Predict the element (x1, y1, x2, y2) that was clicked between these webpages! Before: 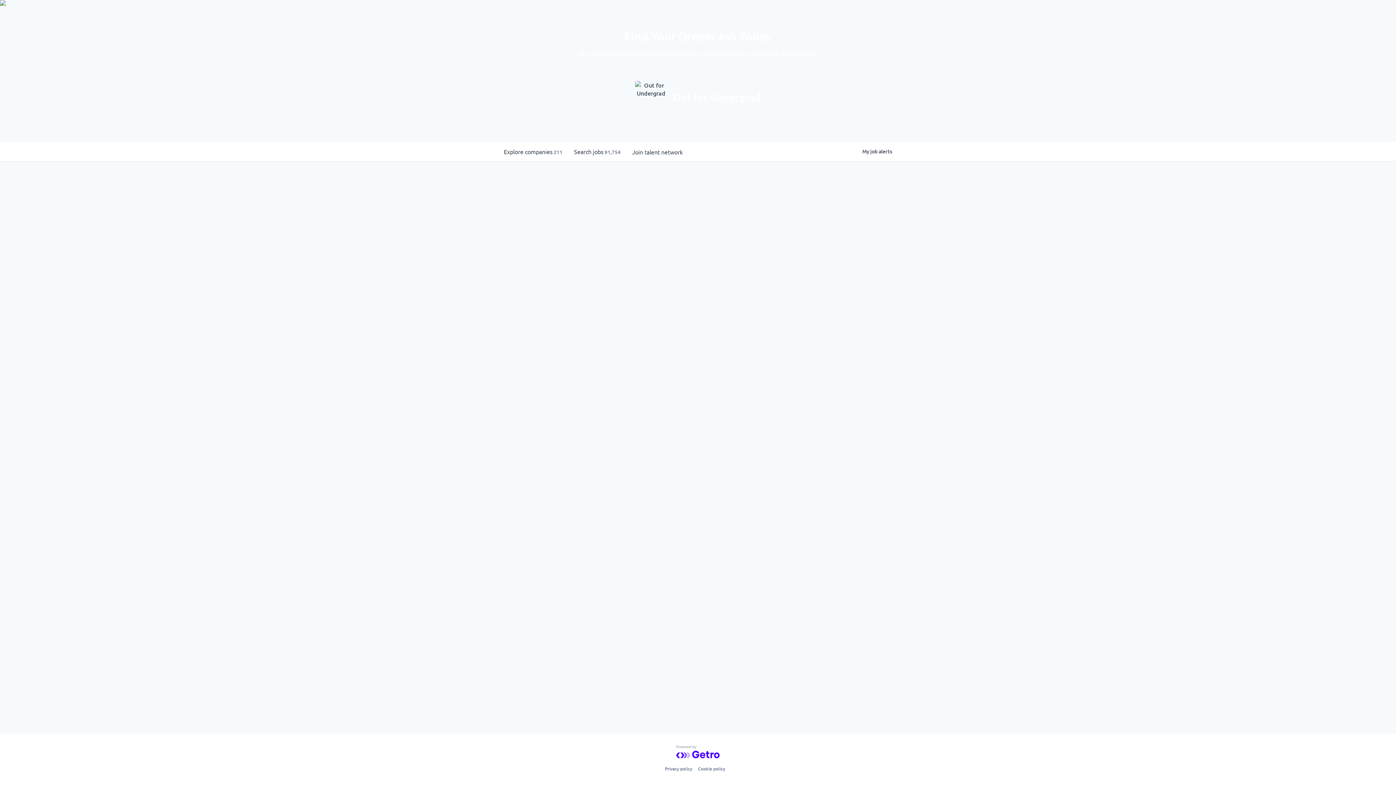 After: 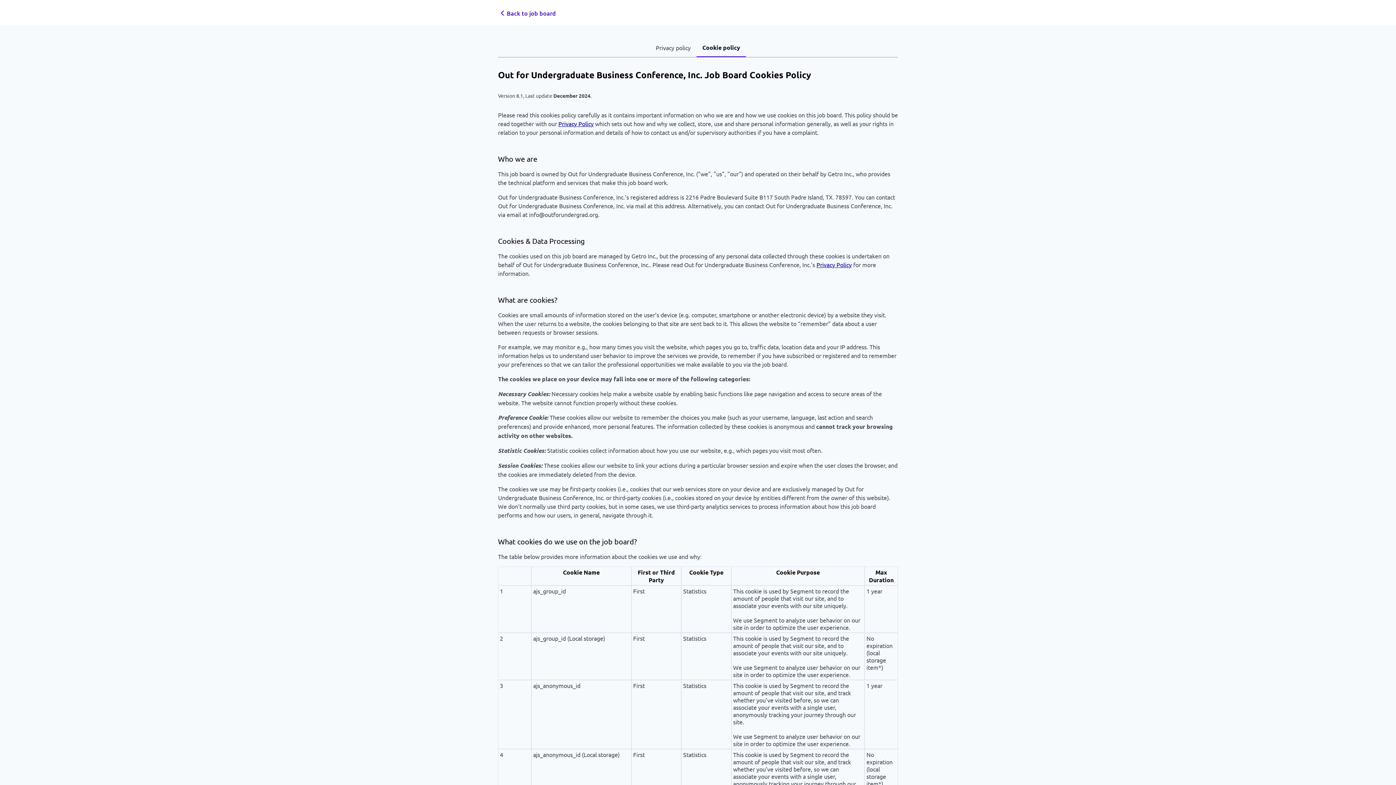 Action: label: Cookie policy bbox: (698, 764, 725, 773)